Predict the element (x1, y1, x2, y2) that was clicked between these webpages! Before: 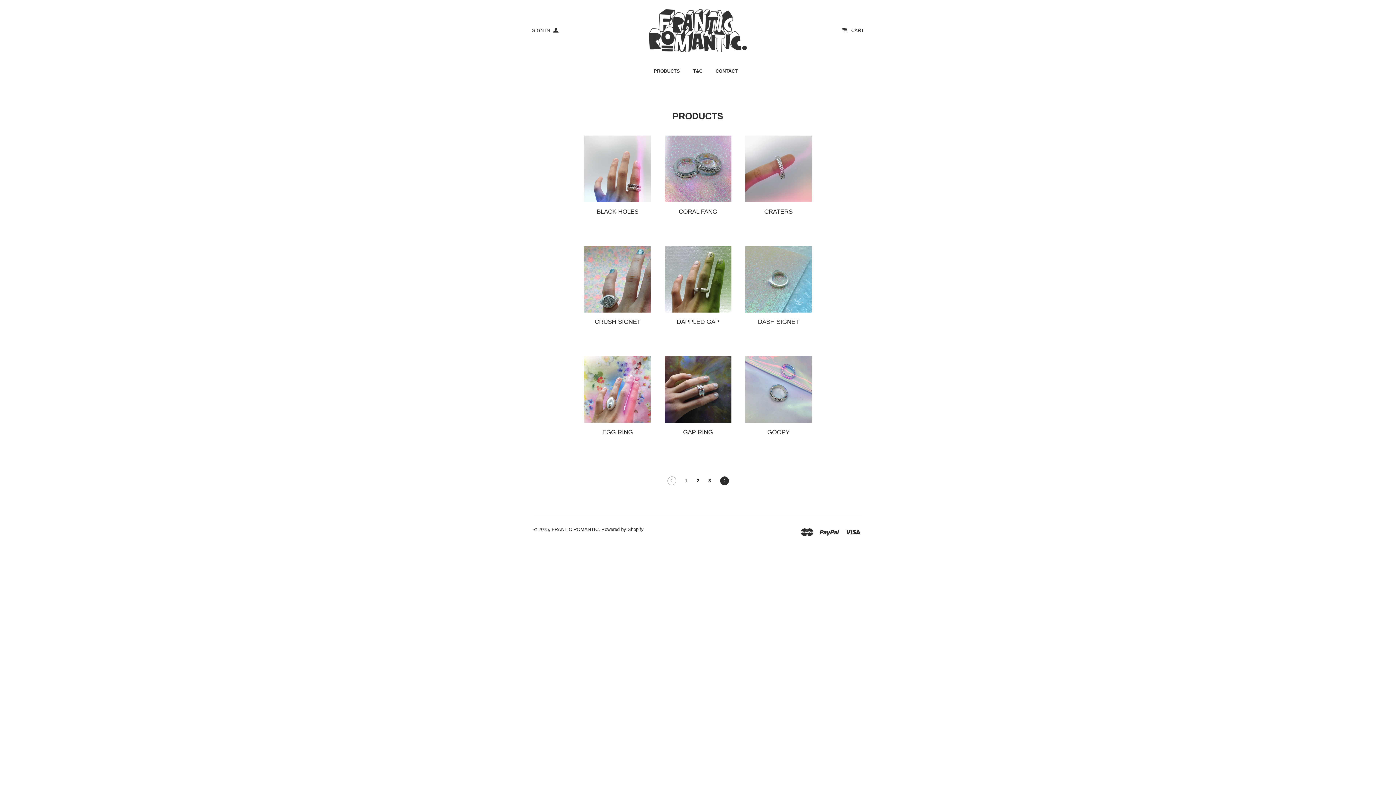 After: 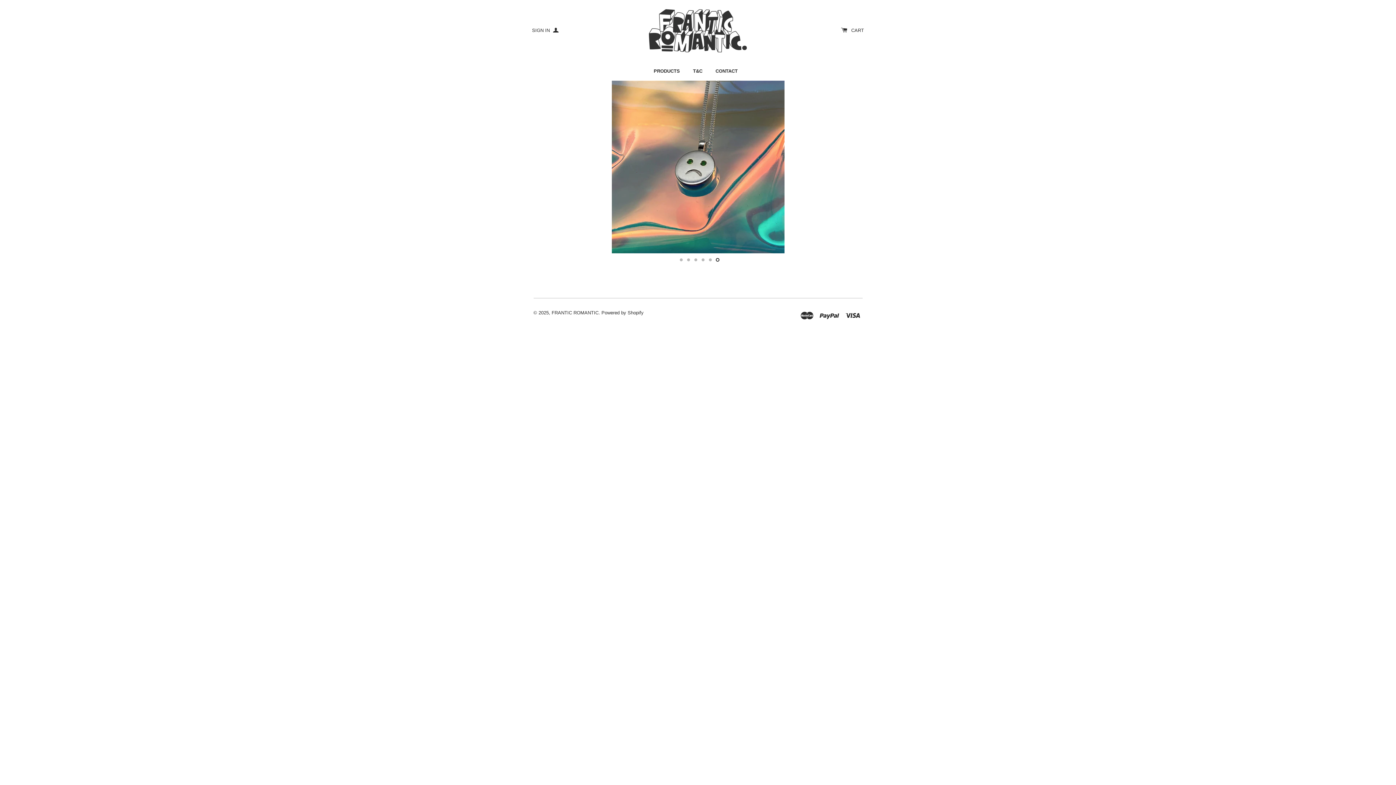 Action: bbox: (649, 9, 747, 52)